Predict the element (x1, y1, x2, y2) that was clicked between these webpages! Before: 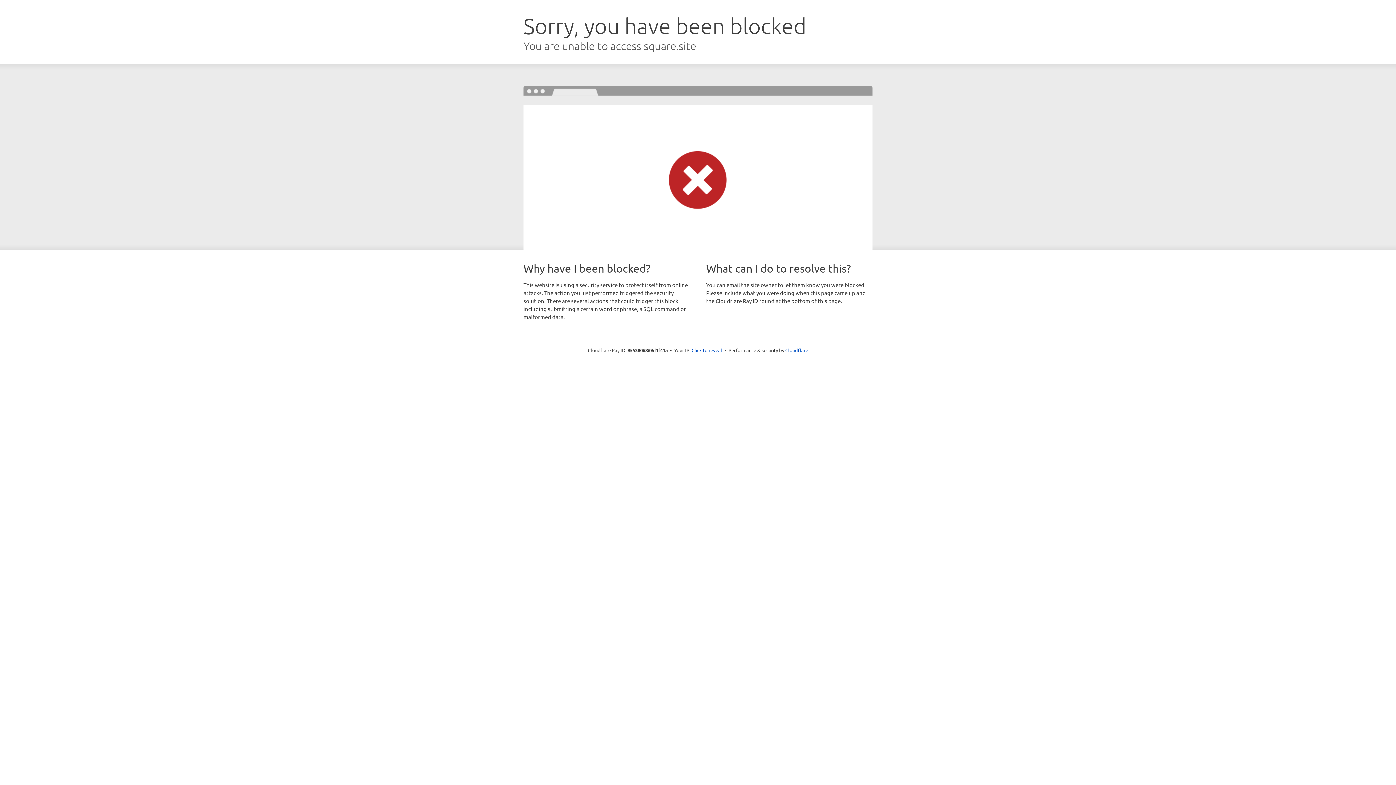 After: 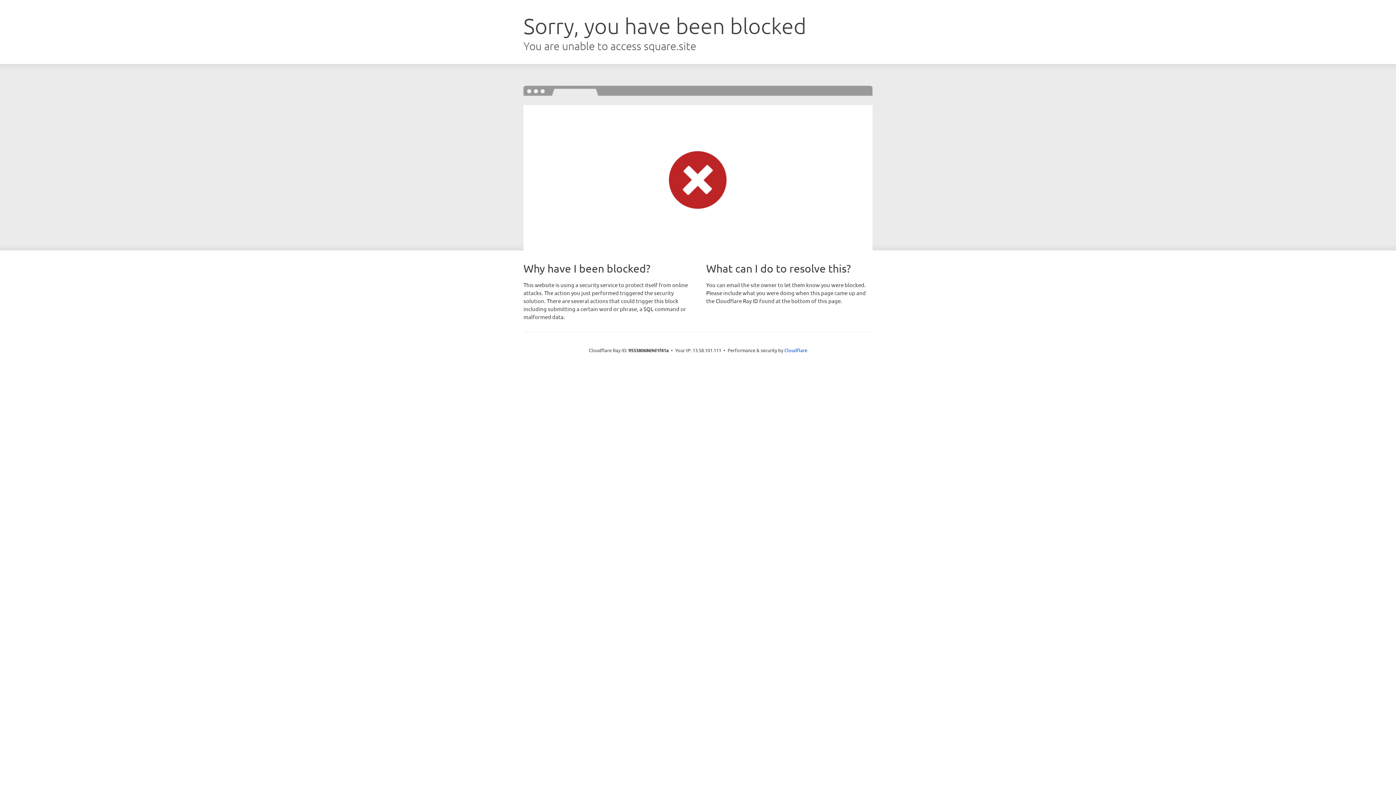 Action: bbox: (691, 346, 722, 353) label: Click to reveal